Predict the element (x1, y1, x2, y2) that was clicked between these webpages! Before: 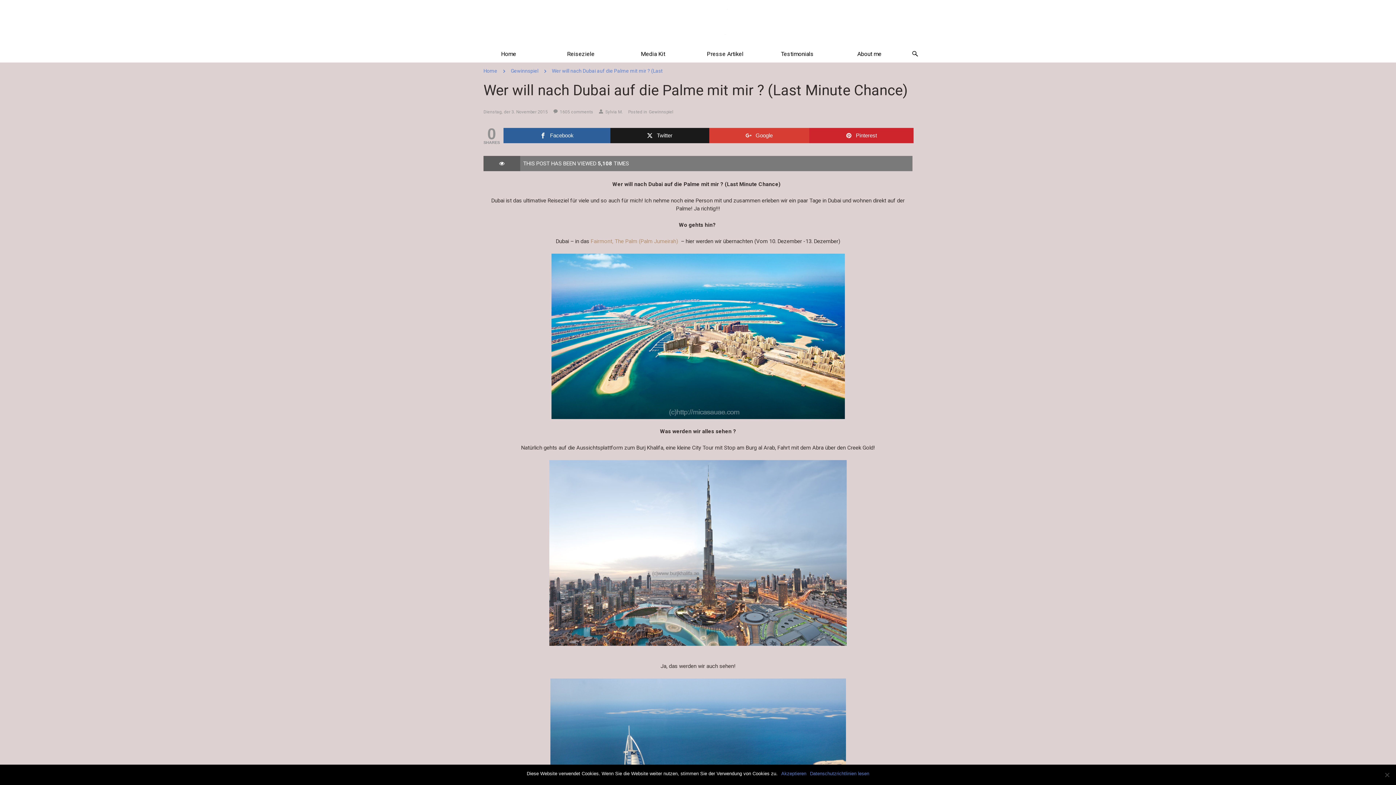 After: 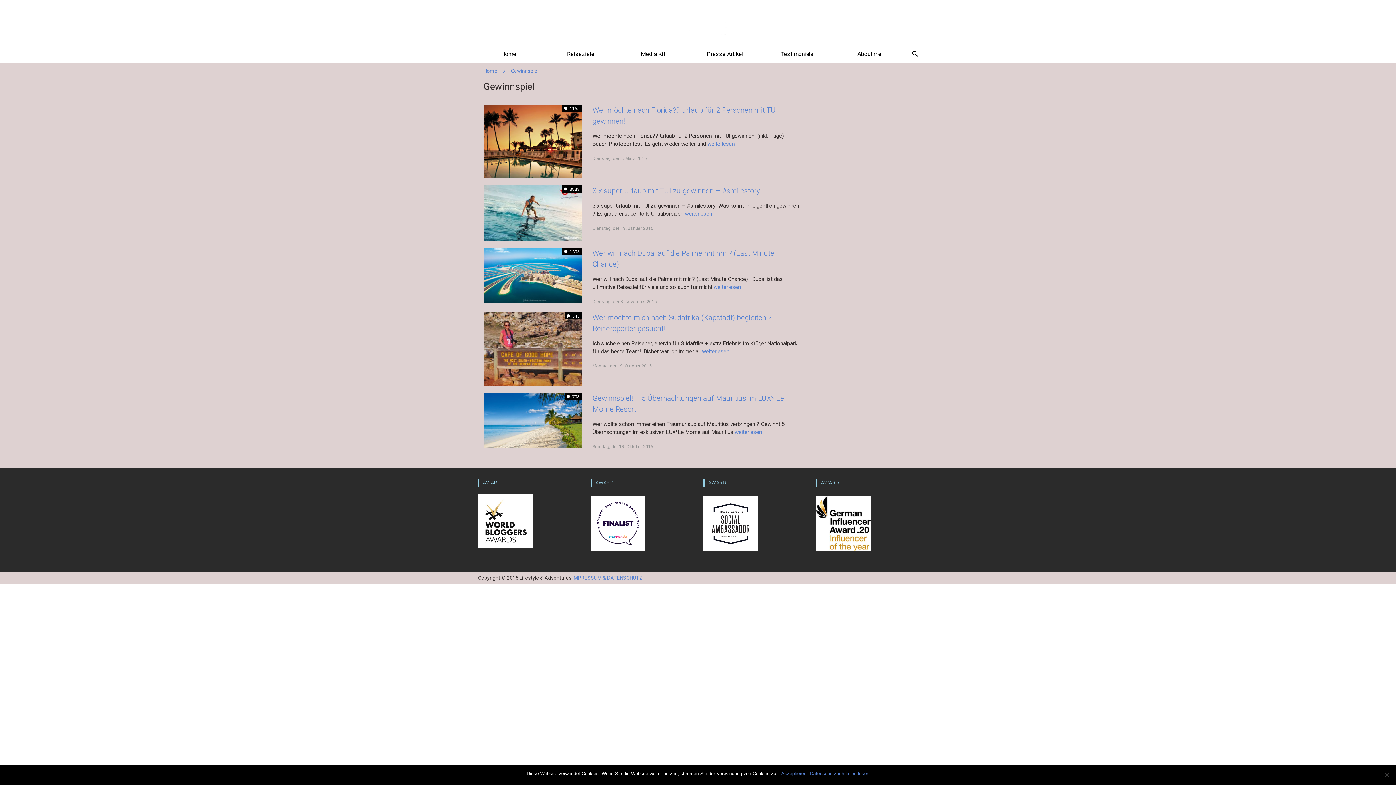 Action: label: Gewinnspiel bbox: (510, 67, 552, 75)